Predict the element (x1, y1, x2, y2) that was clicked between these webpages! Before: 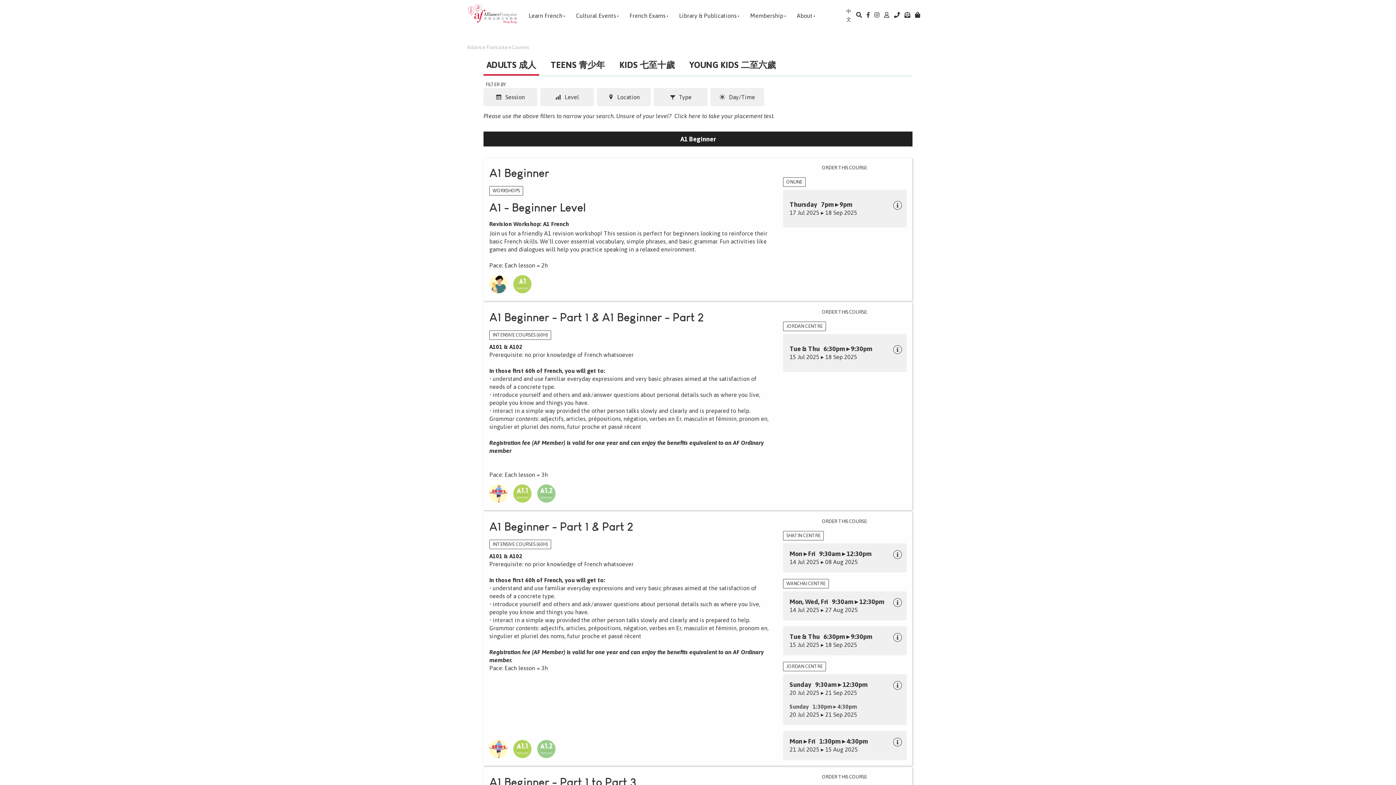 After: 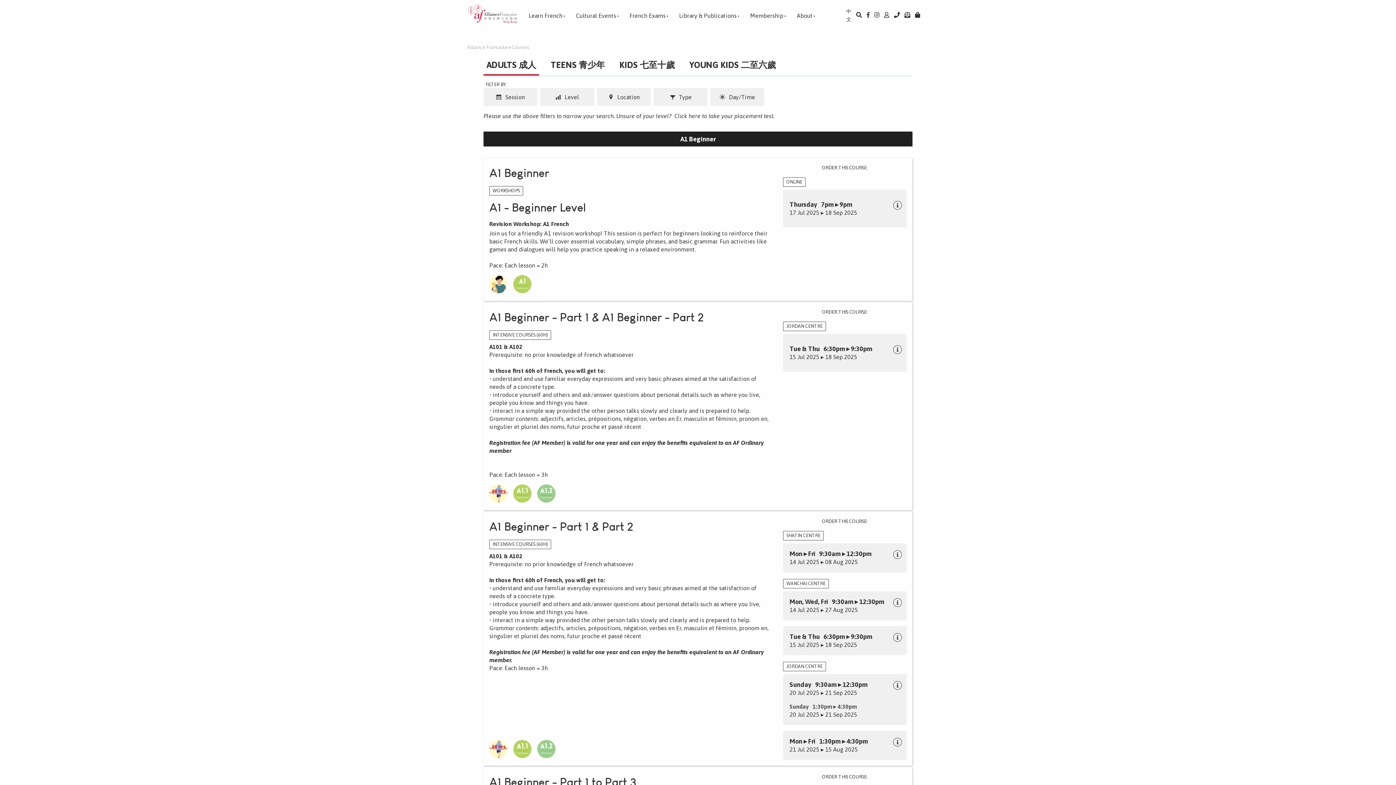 Action: bbox: (866, 10, 869, 18)